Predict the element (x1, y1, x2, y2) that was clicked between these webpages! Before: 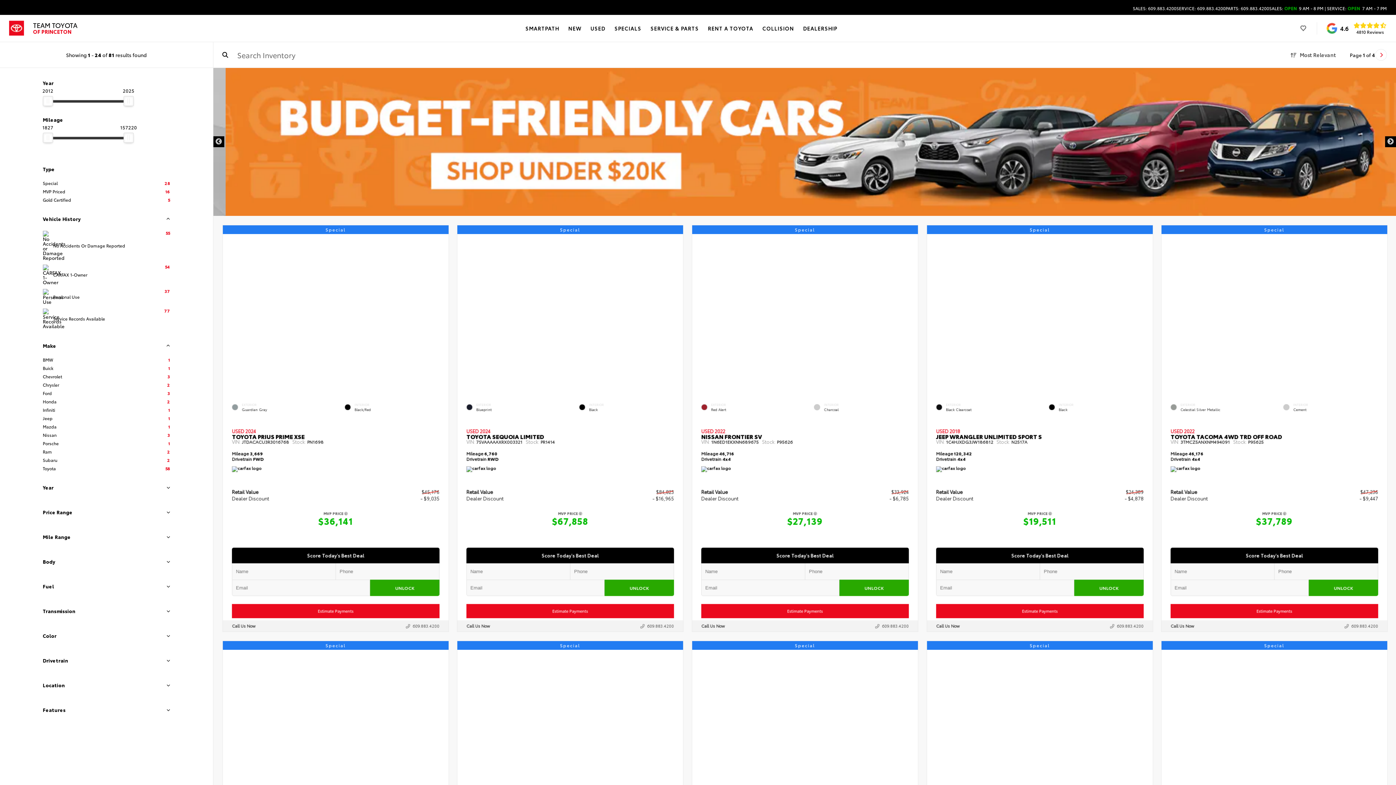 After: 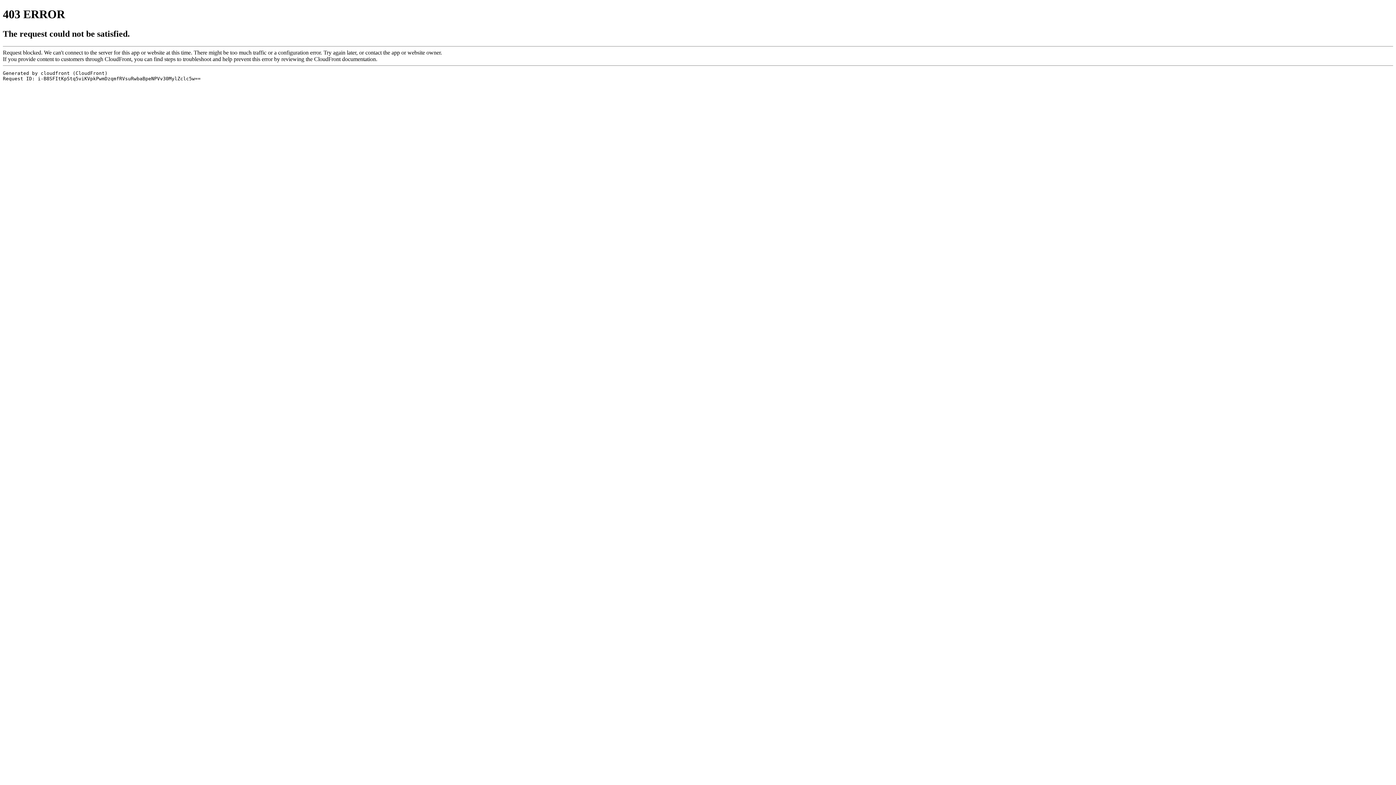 Action: bbox: (231, 604, 439, 618) label: Estimate Payments